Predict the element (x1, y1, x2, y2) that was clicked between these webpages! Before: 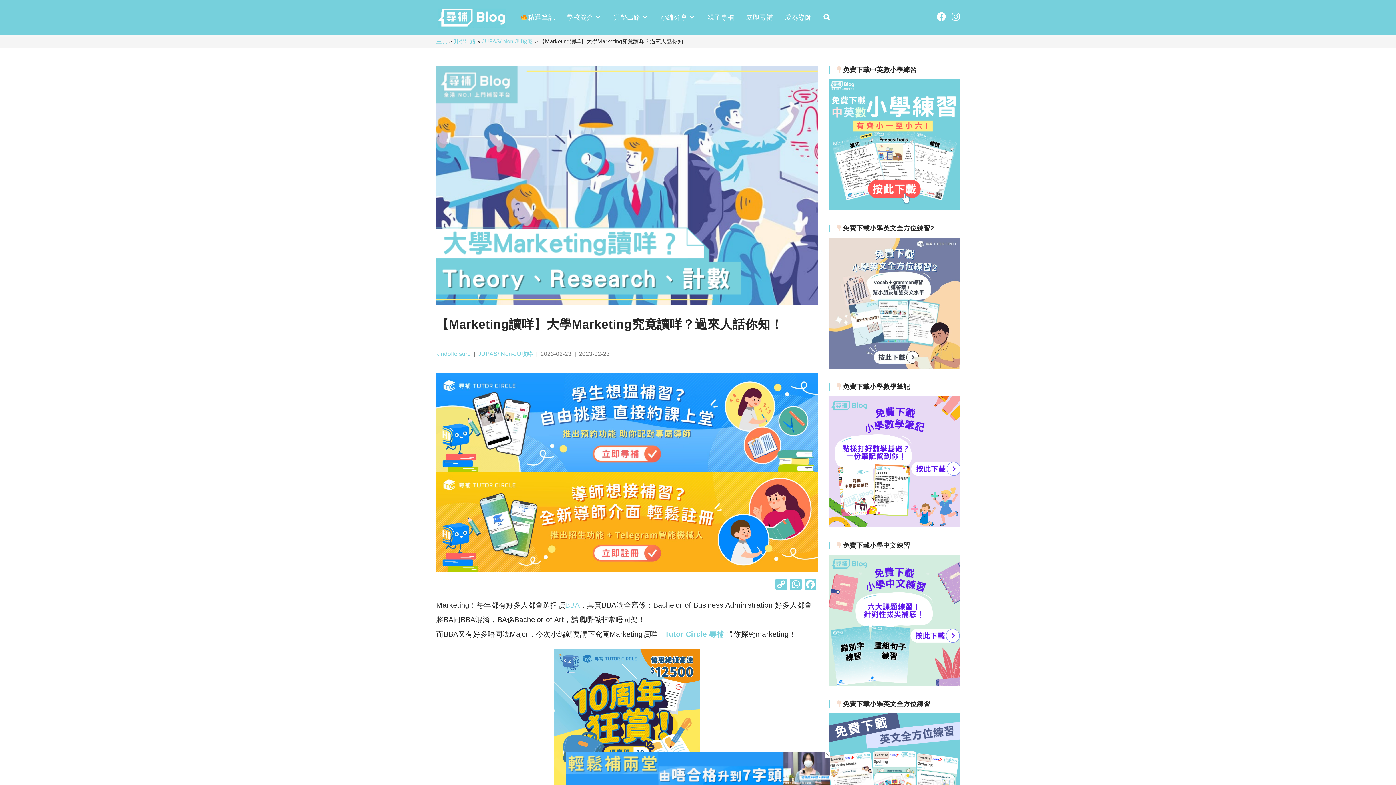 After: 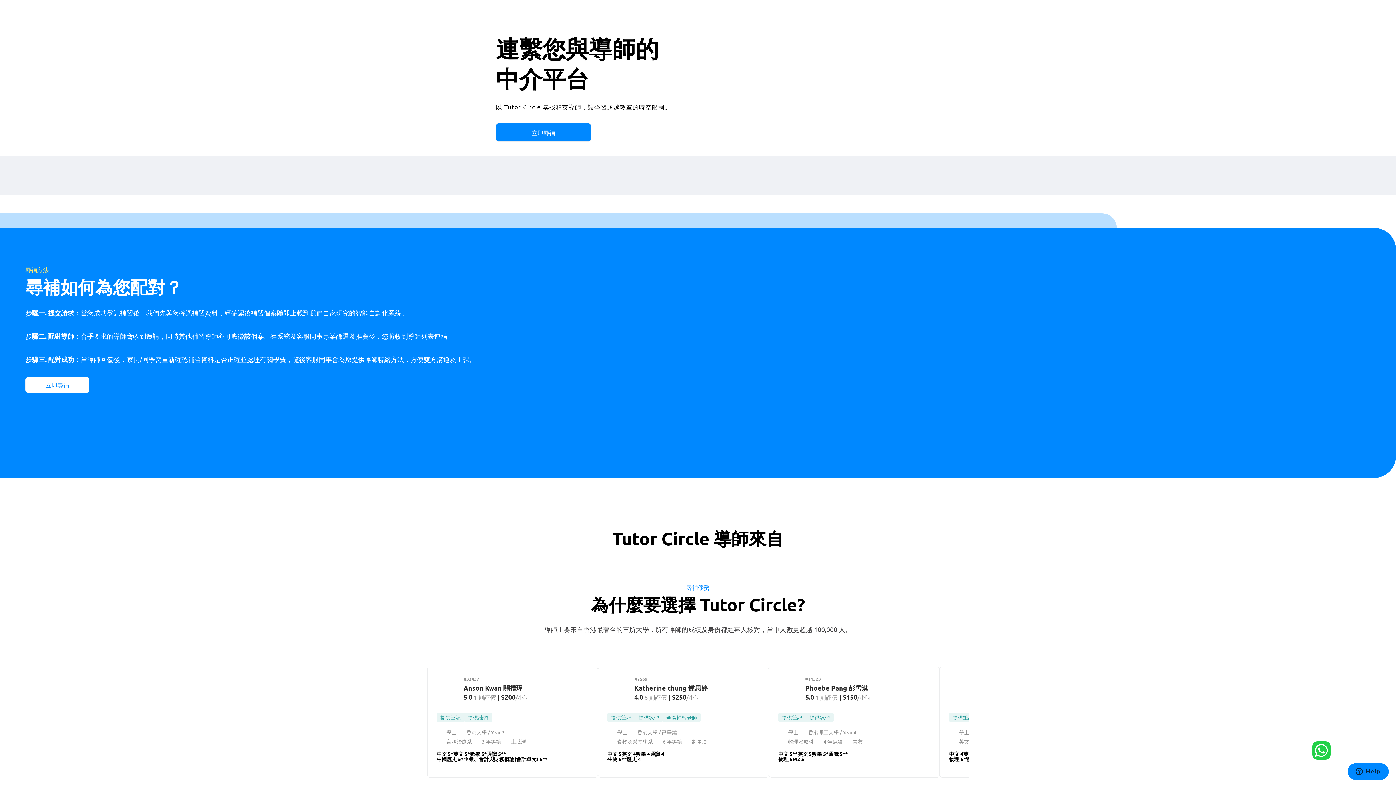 Action: bbox: (554, 717, 699, 725)